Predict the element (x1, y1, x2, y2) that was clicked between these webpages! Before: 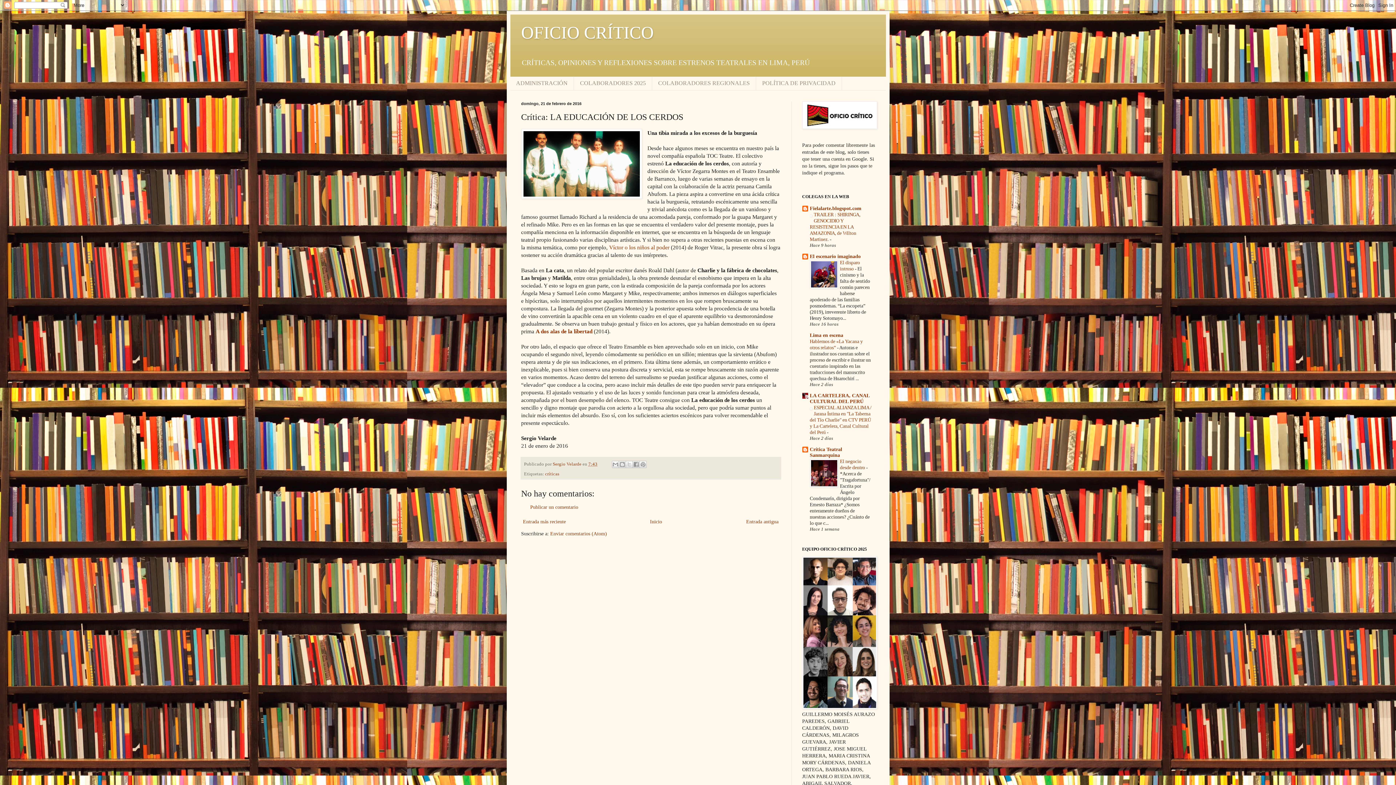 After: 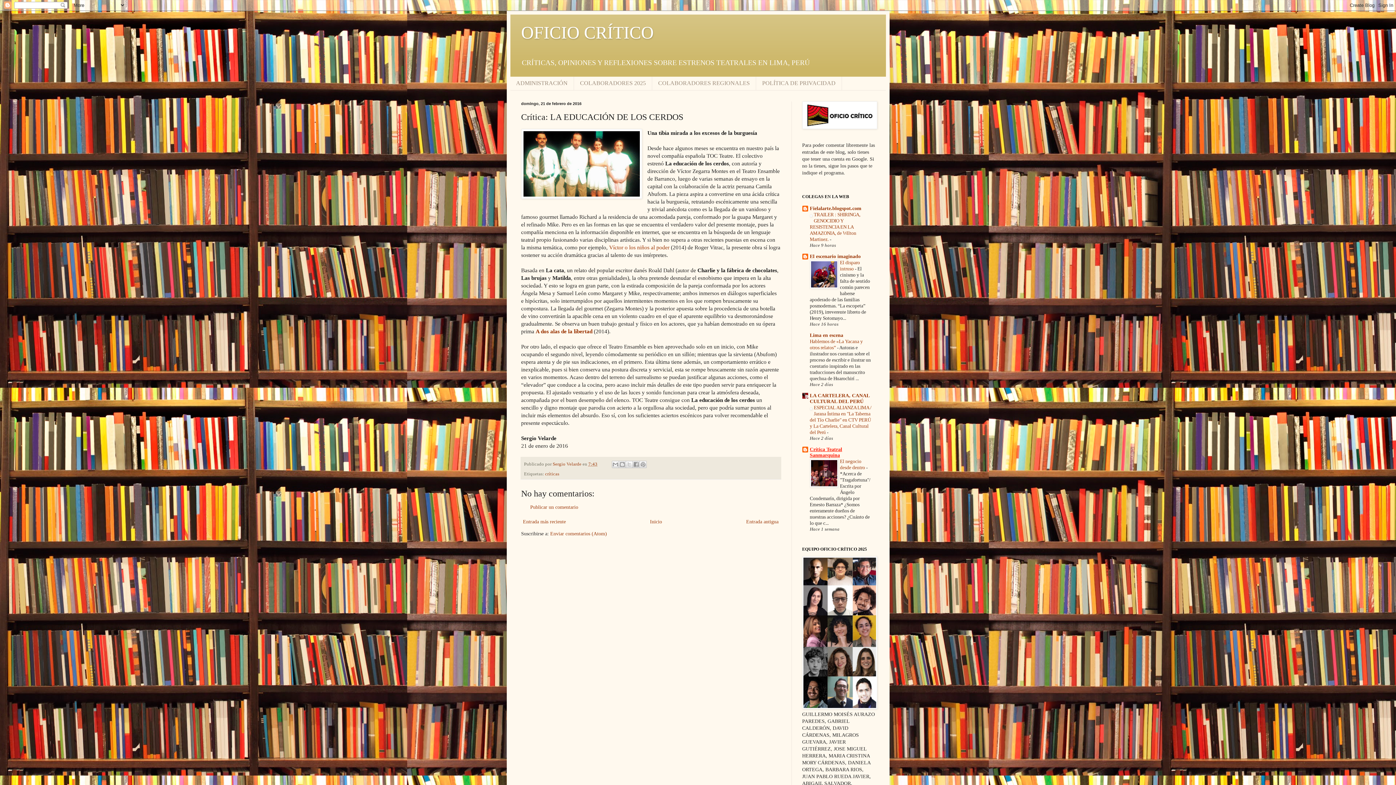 Action: label: Crítica Teatral Sanmarquina bbox: (810, 447, 842, 458)